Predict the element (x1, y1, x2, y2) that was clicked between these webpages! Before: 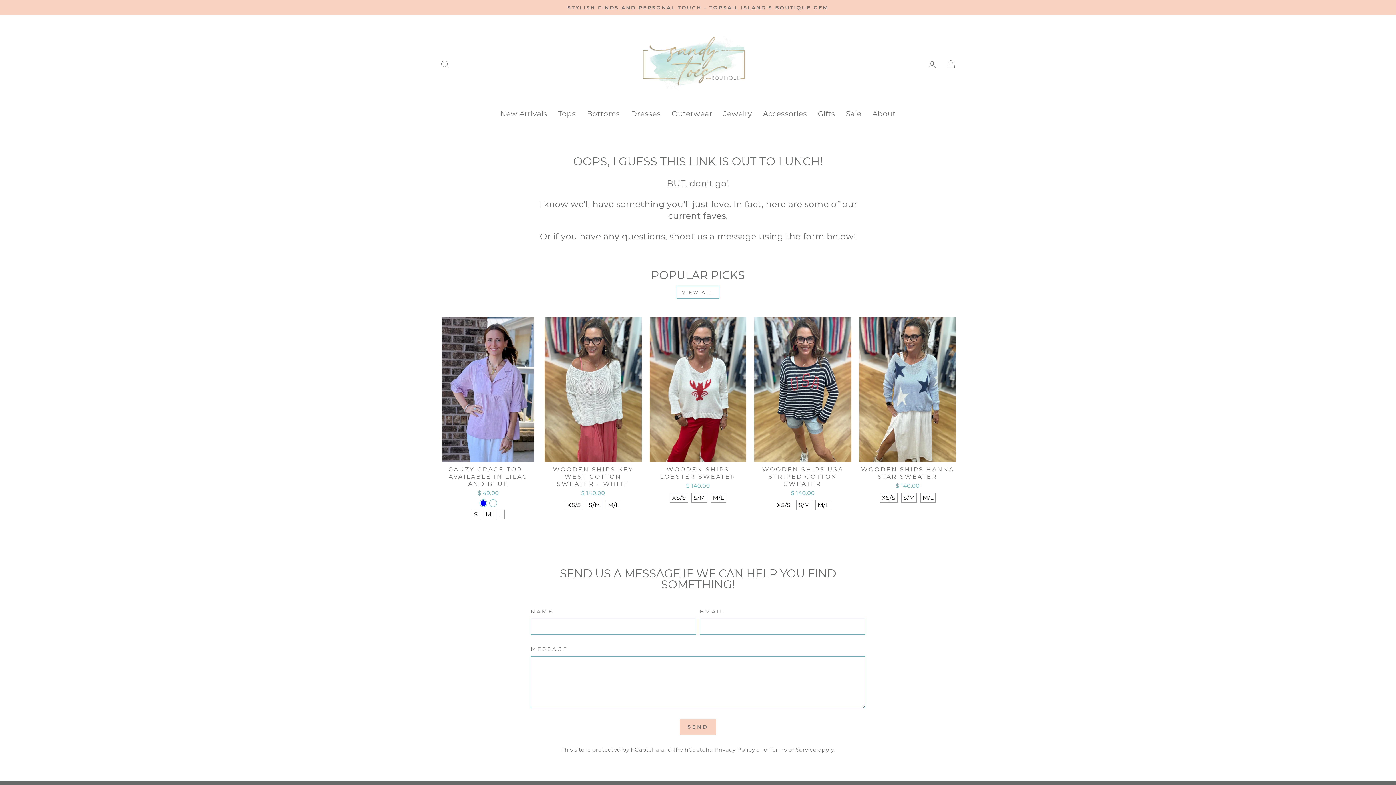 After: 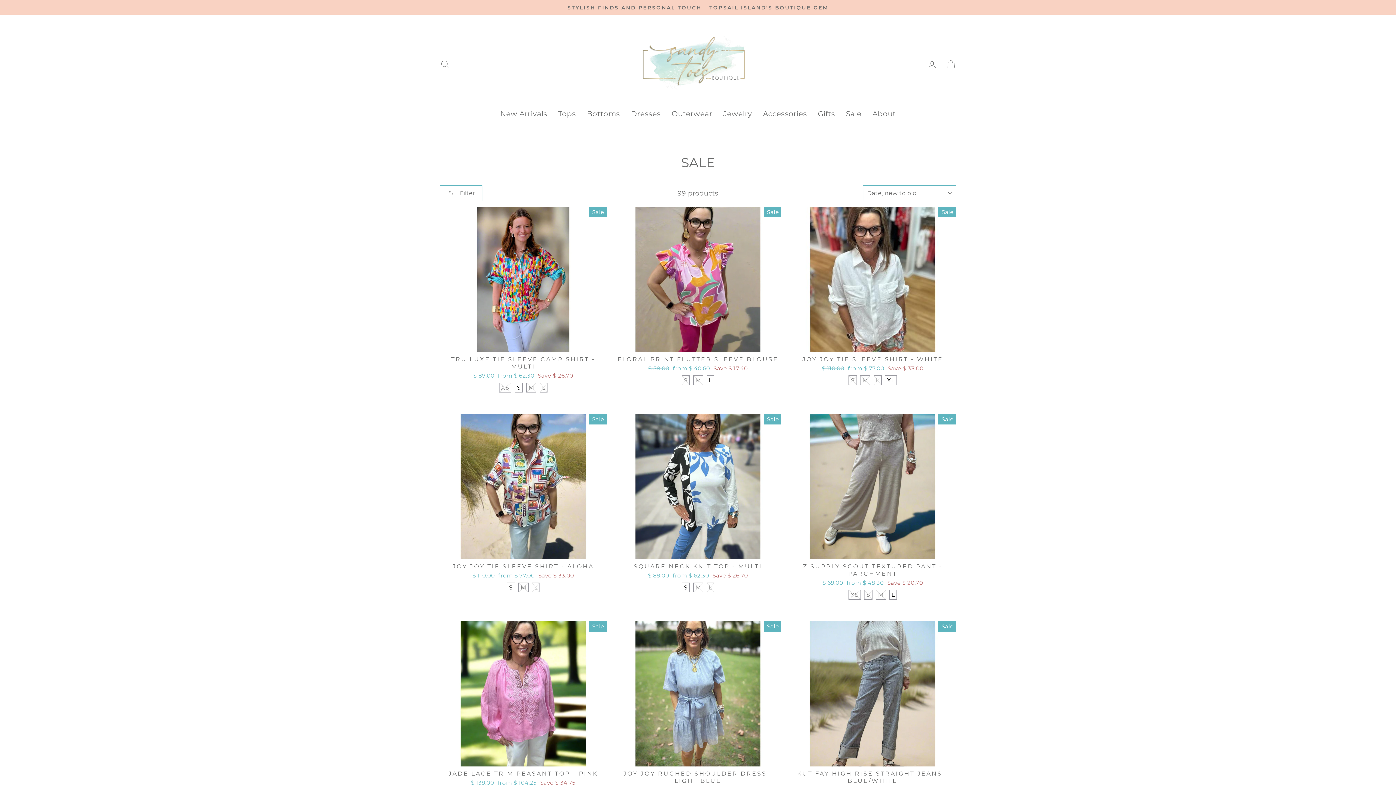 Action: label: Sale bbox: (840, 105, 867, 121)